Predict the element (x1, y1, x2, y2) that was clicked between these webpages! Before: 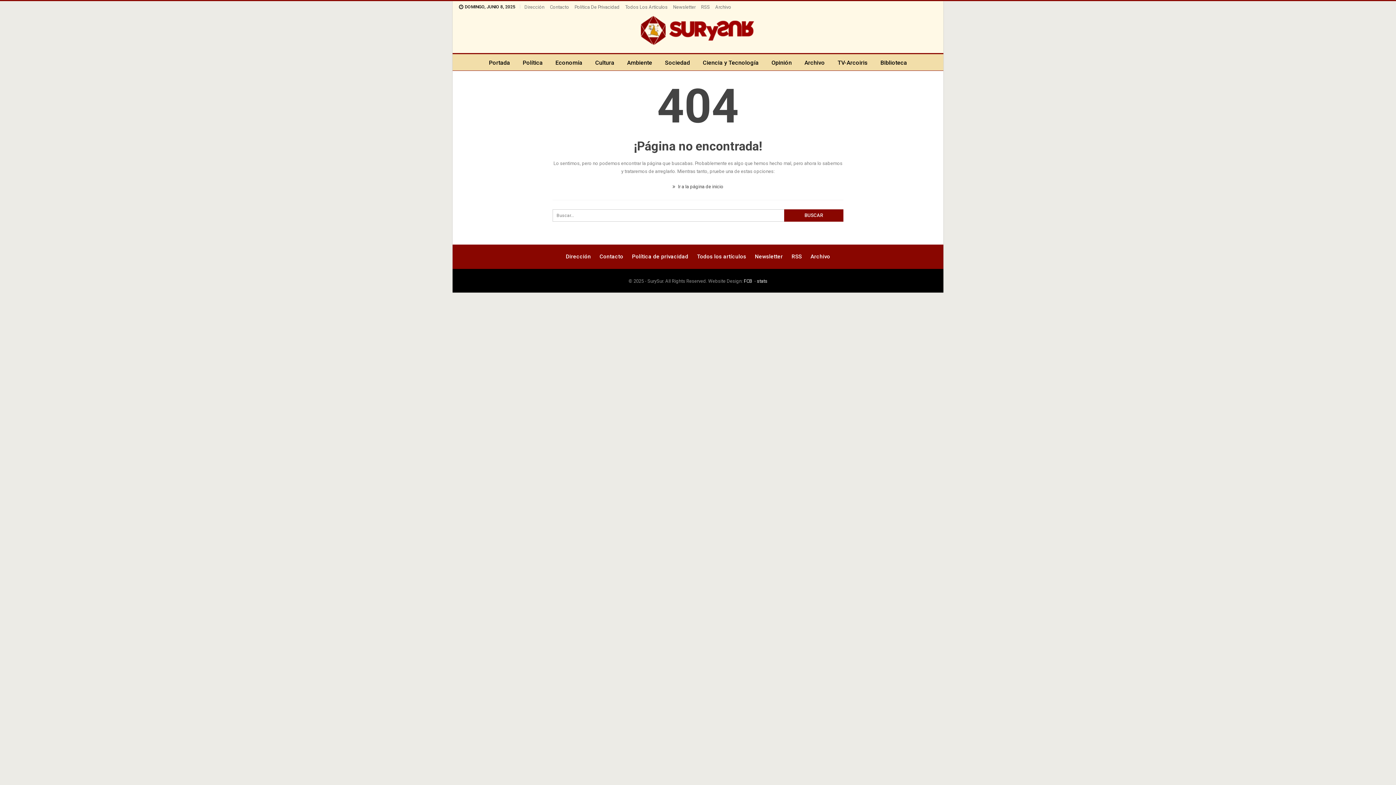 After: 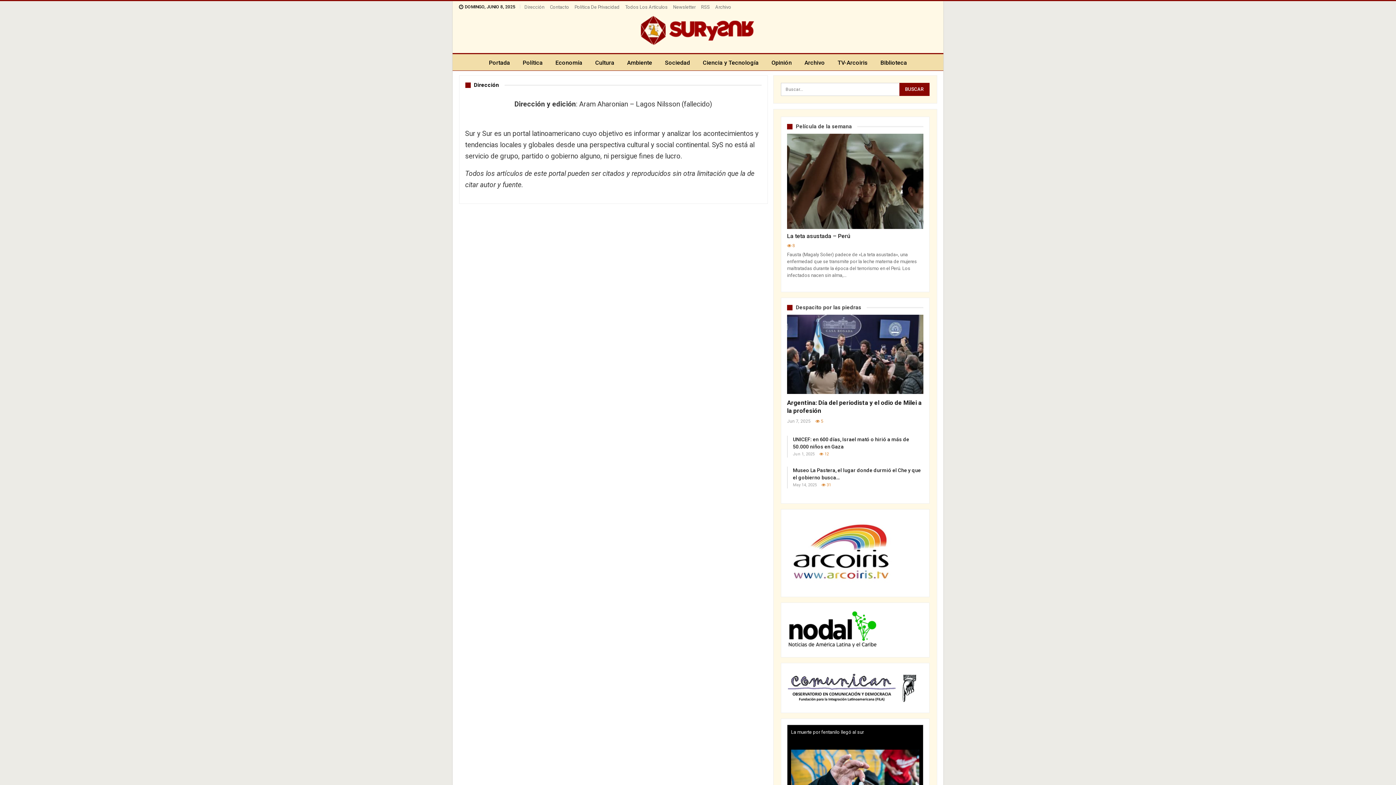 Action: bbox: (566, 253, 591, 259) label: Dirección